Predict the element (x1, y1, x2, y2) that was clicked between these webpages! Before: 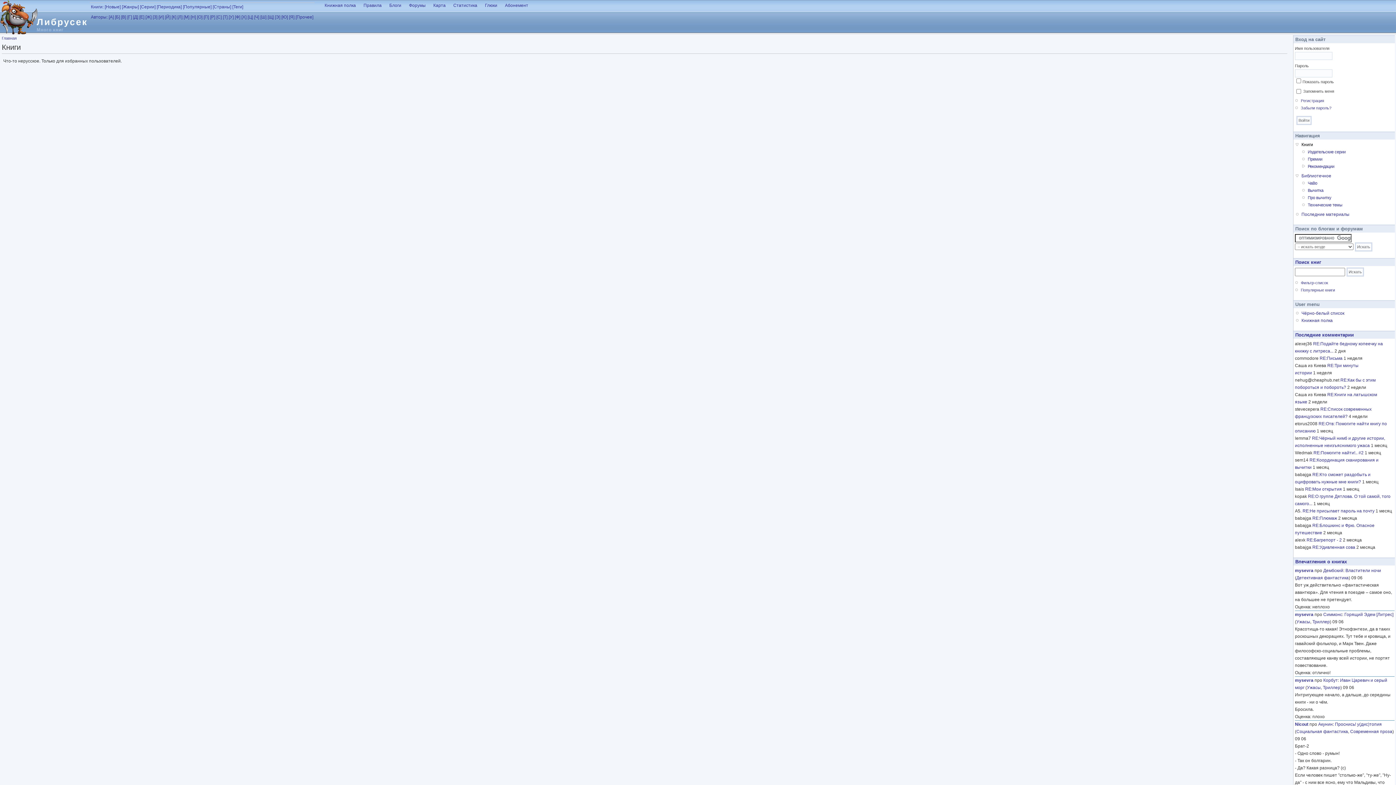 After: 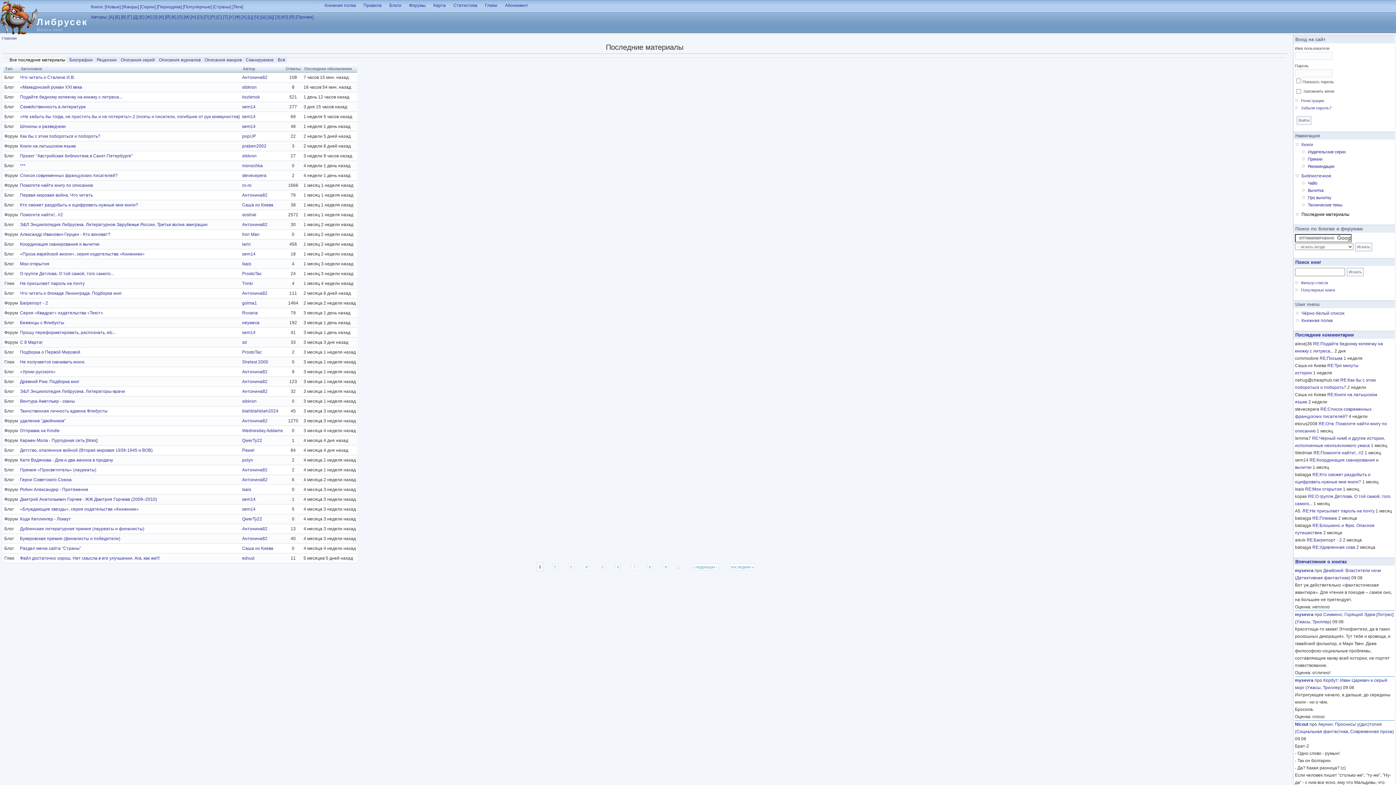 Action: label: Последние комментарии bbox: (1295, 332, 1354, 337)